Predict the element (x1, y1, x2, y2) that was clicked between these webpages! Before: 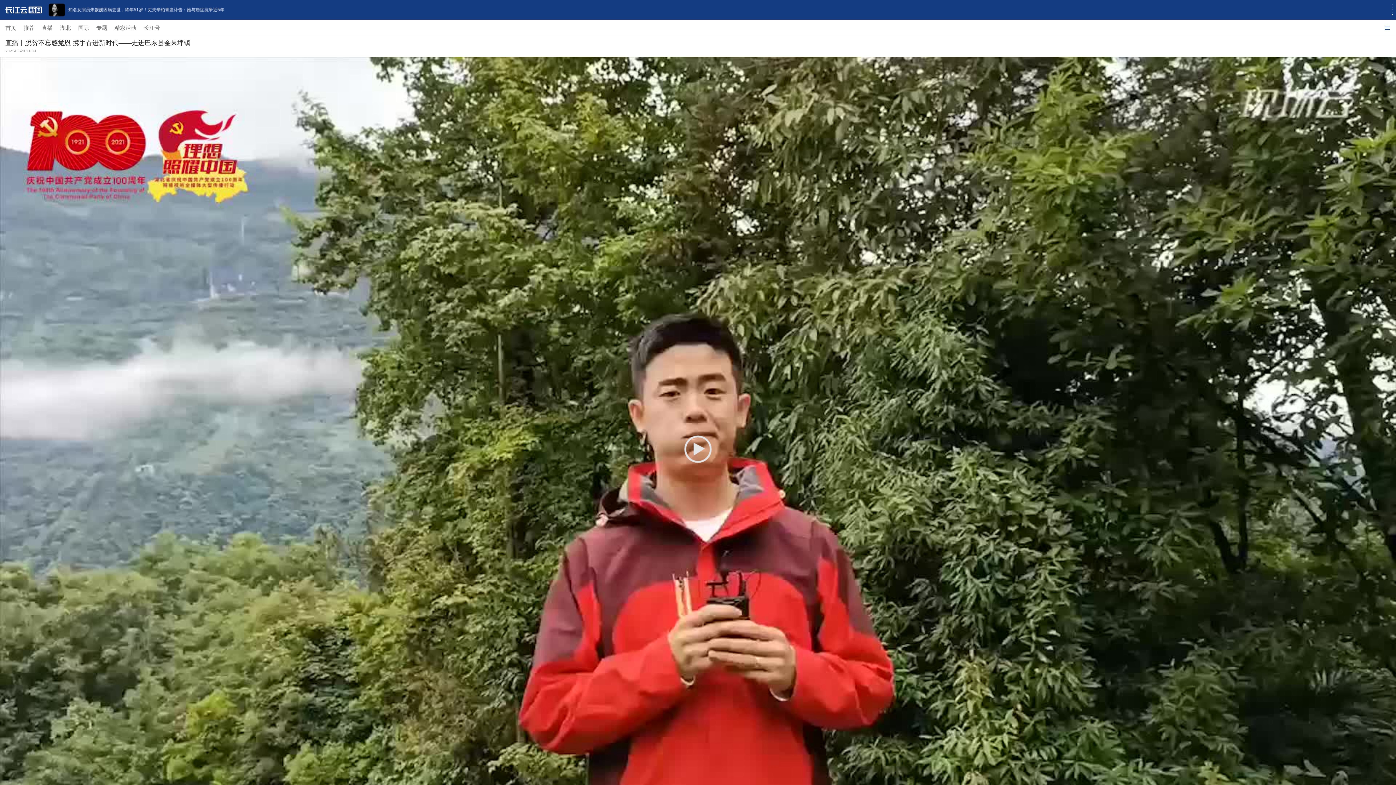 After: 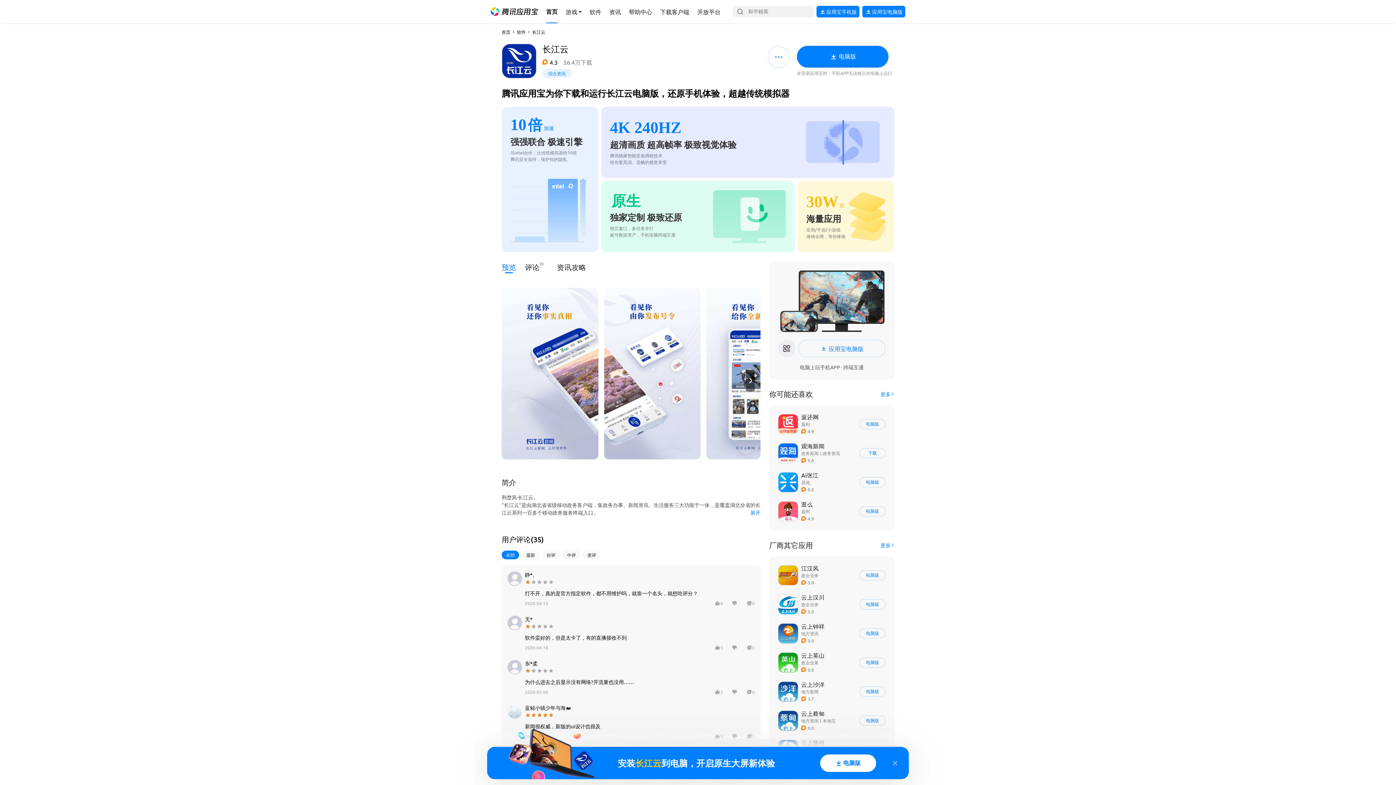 Action: bbox: (42, 0, 1396, 19)